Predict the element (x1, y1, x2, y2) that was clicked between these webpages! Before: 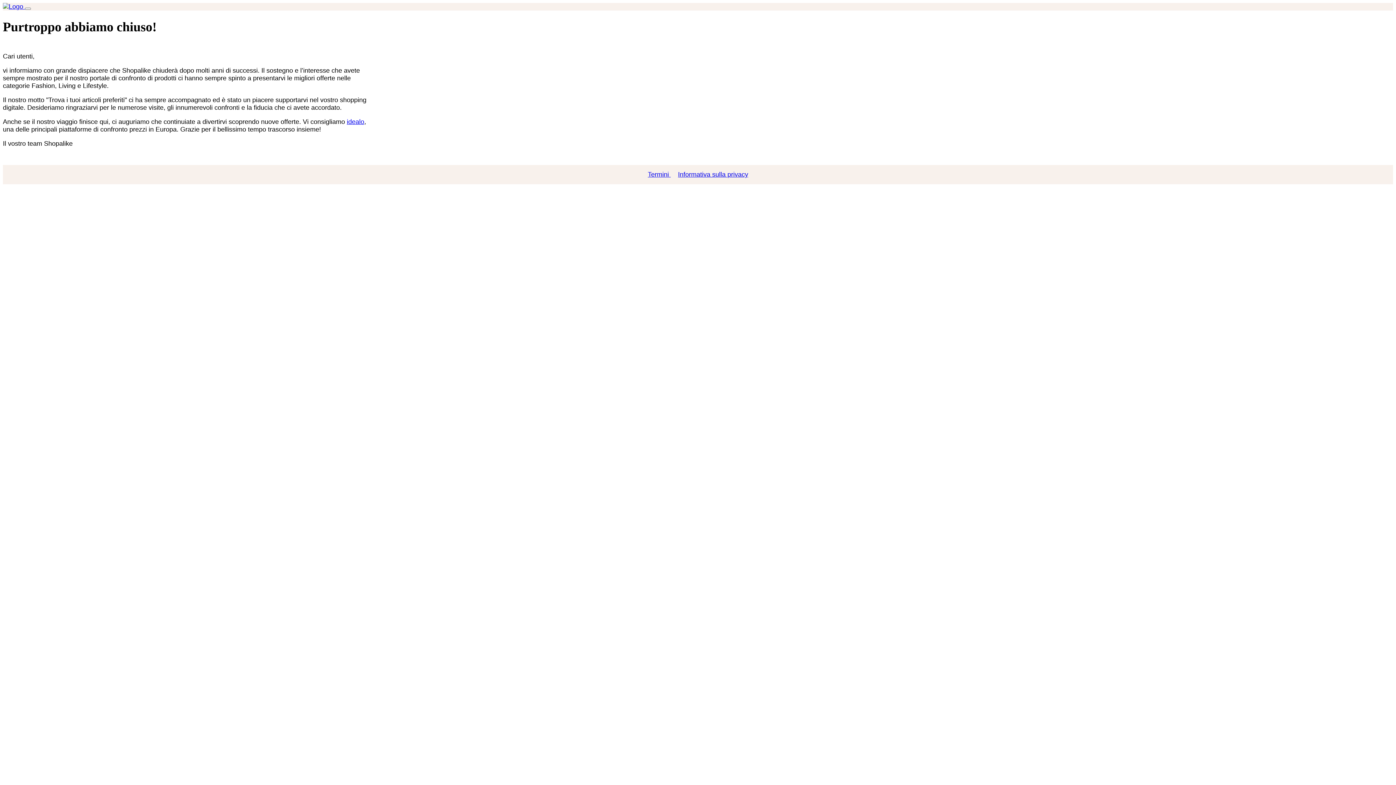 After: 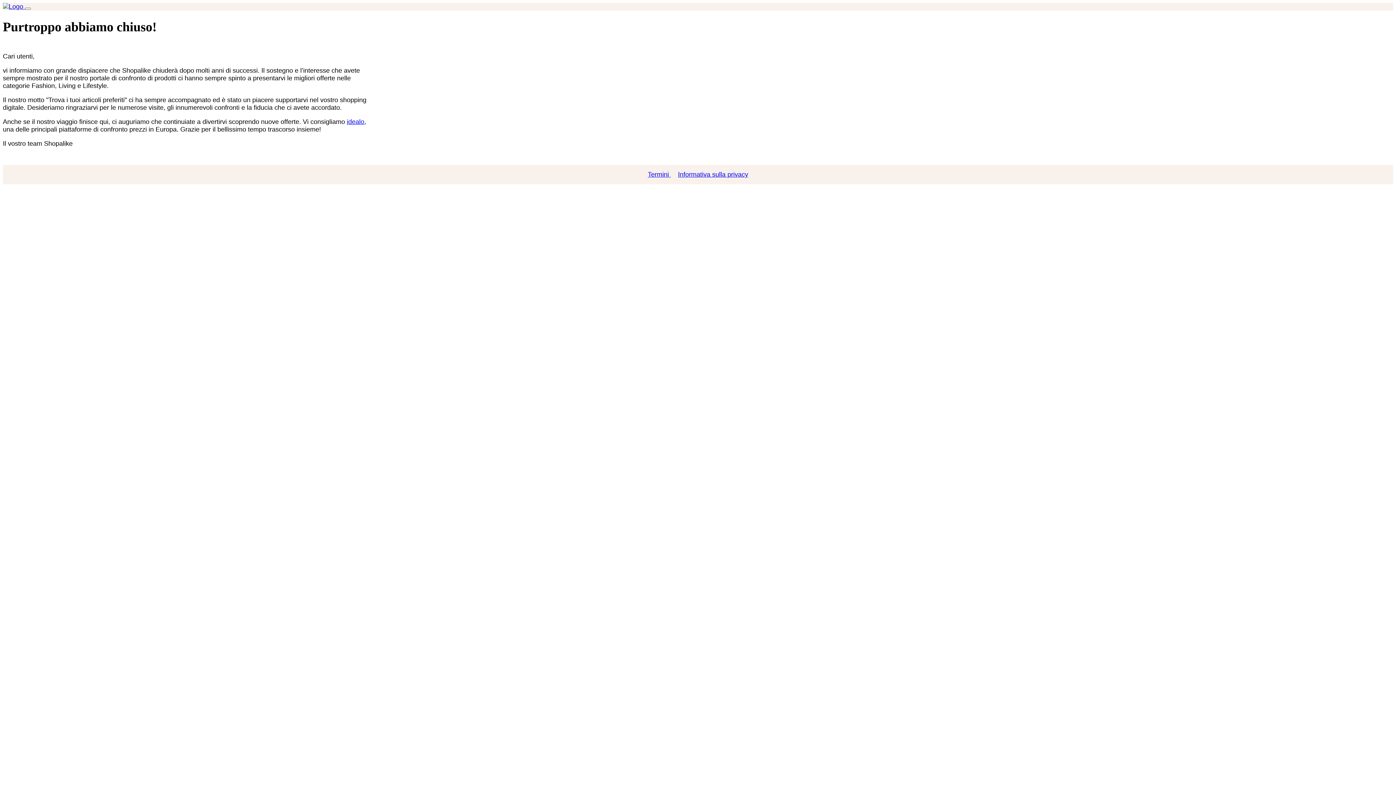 Action: label: Informativa sulla privacy bbox: (674, 170, 752, 178)